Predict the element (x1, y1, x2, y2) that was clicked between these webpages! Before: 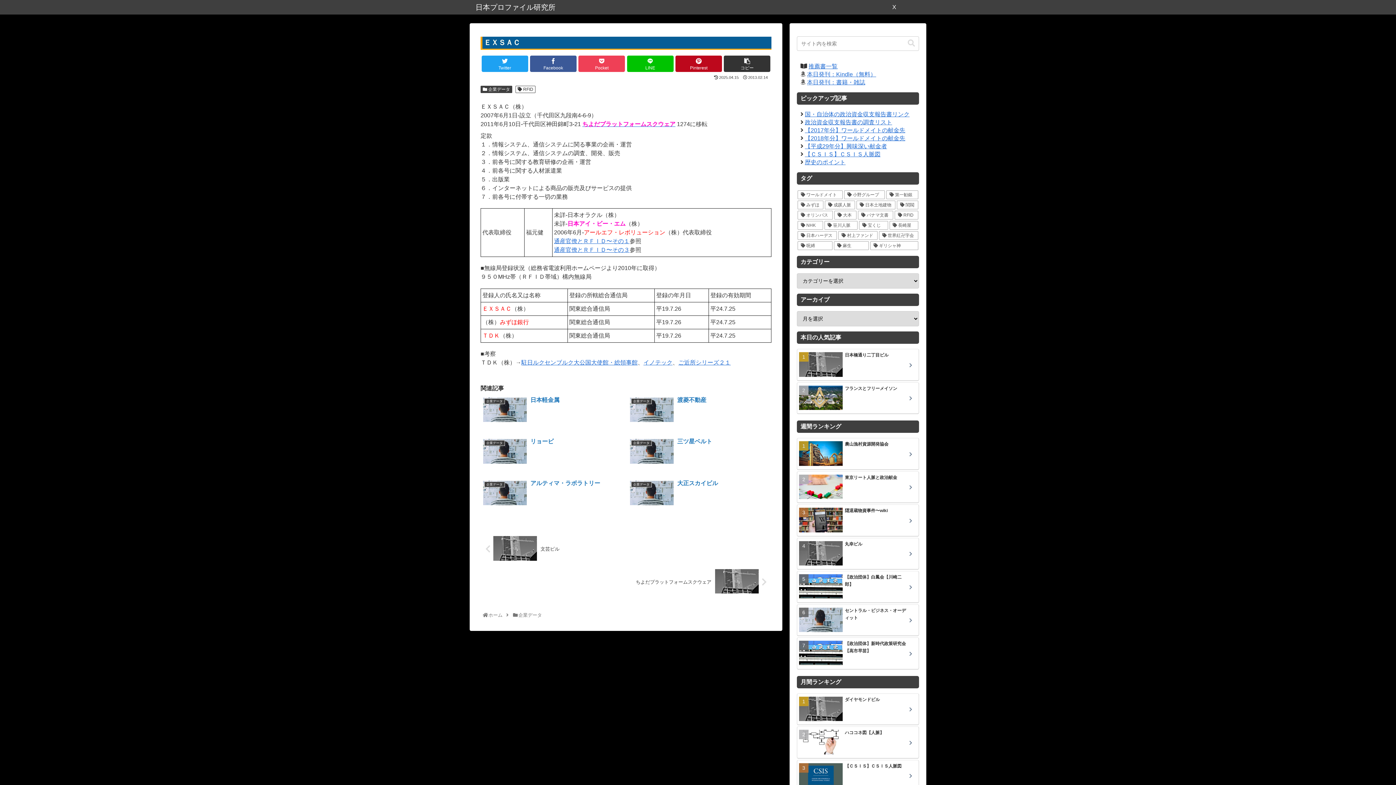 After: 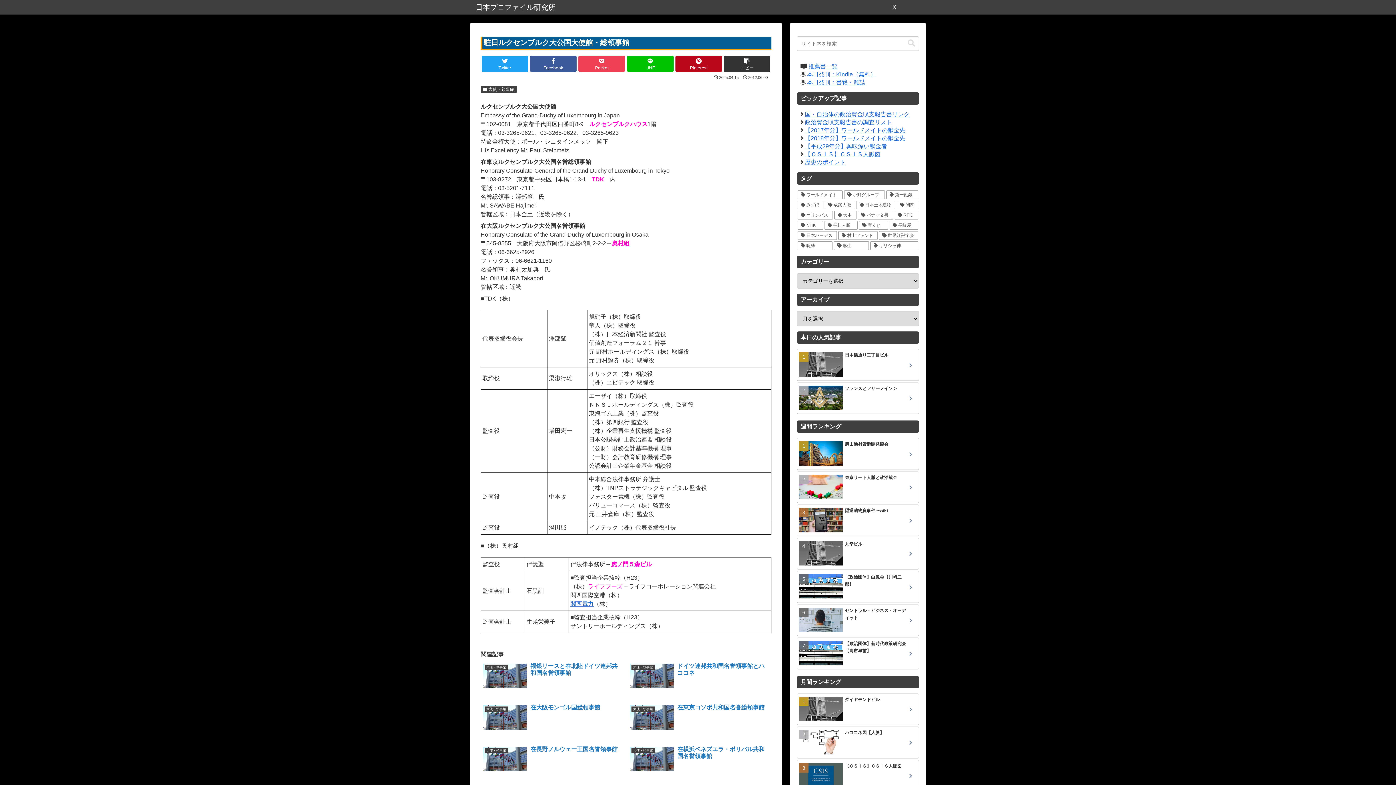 Action: label: 駐日ルクセンブルク大公国大使館・総領事館 bbox: (521, 359, 637, 365)